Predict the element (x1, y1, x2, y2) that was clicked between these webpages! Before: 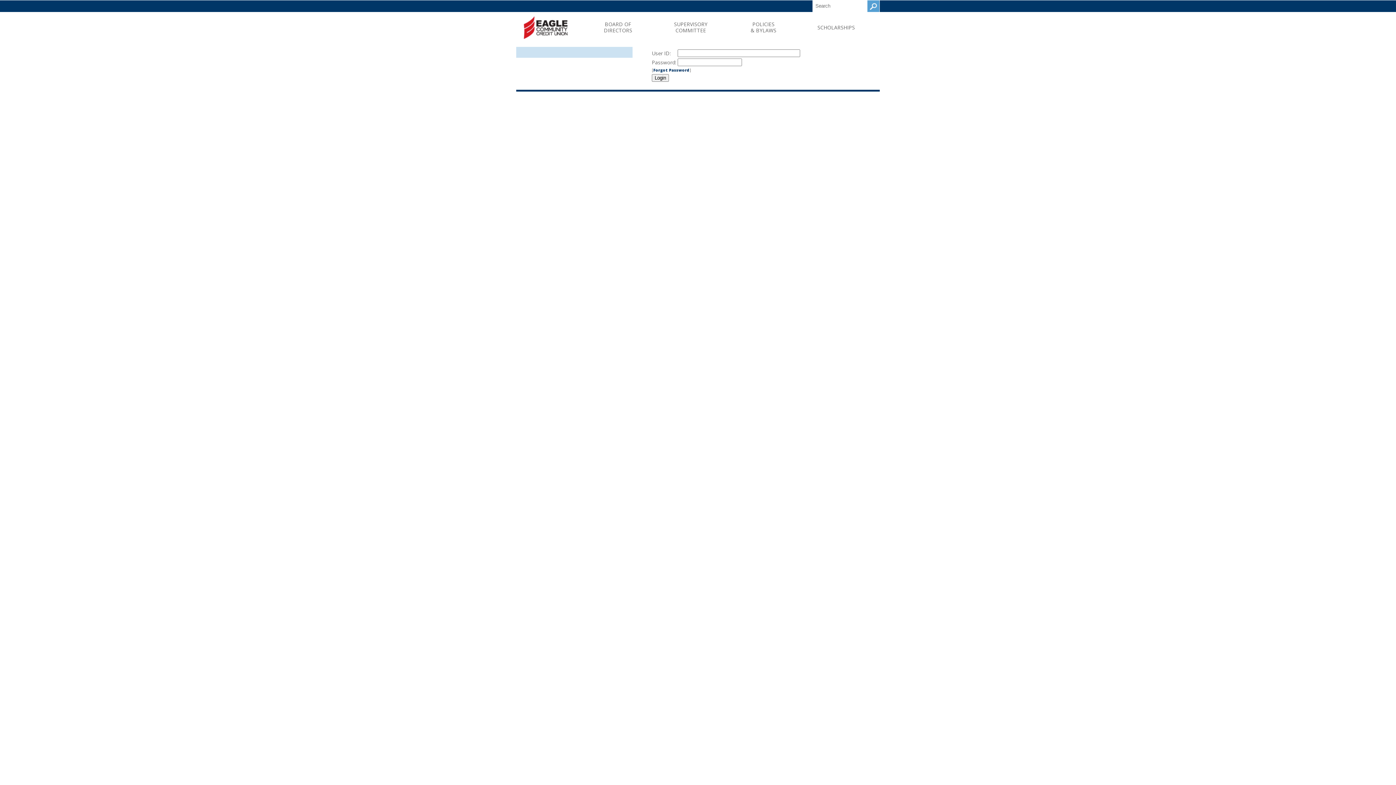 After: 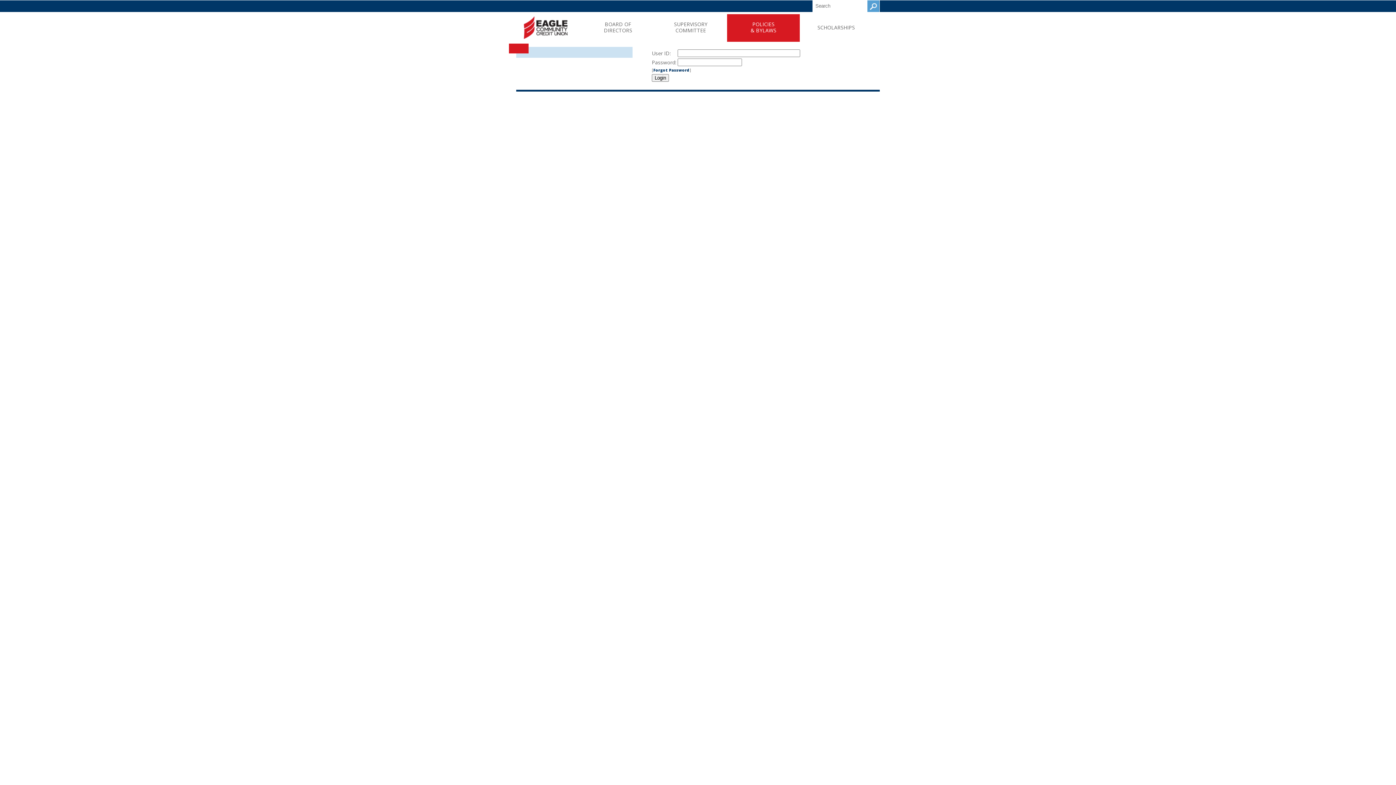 Action: bbox: (727, 14, 800, 41) label: POLICIES
& BYLAWS